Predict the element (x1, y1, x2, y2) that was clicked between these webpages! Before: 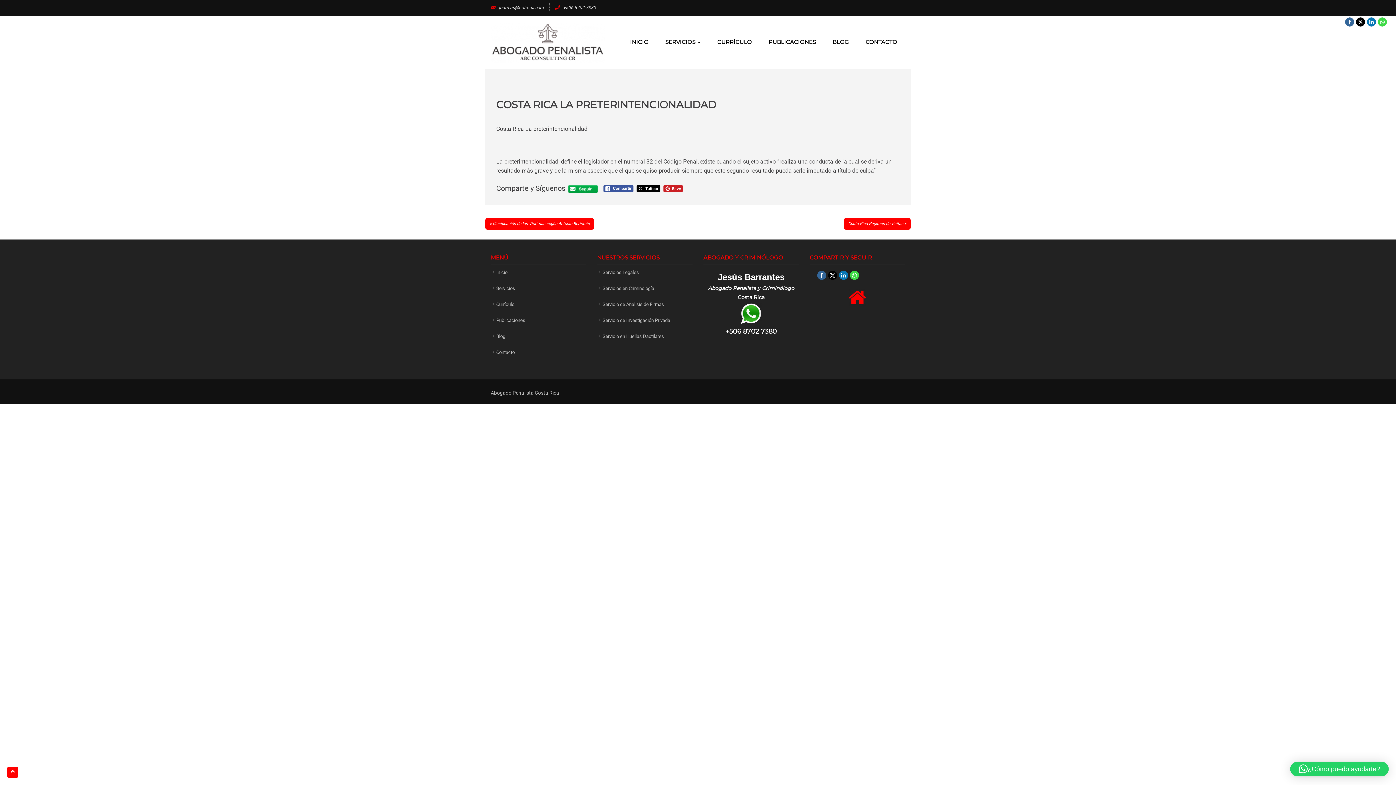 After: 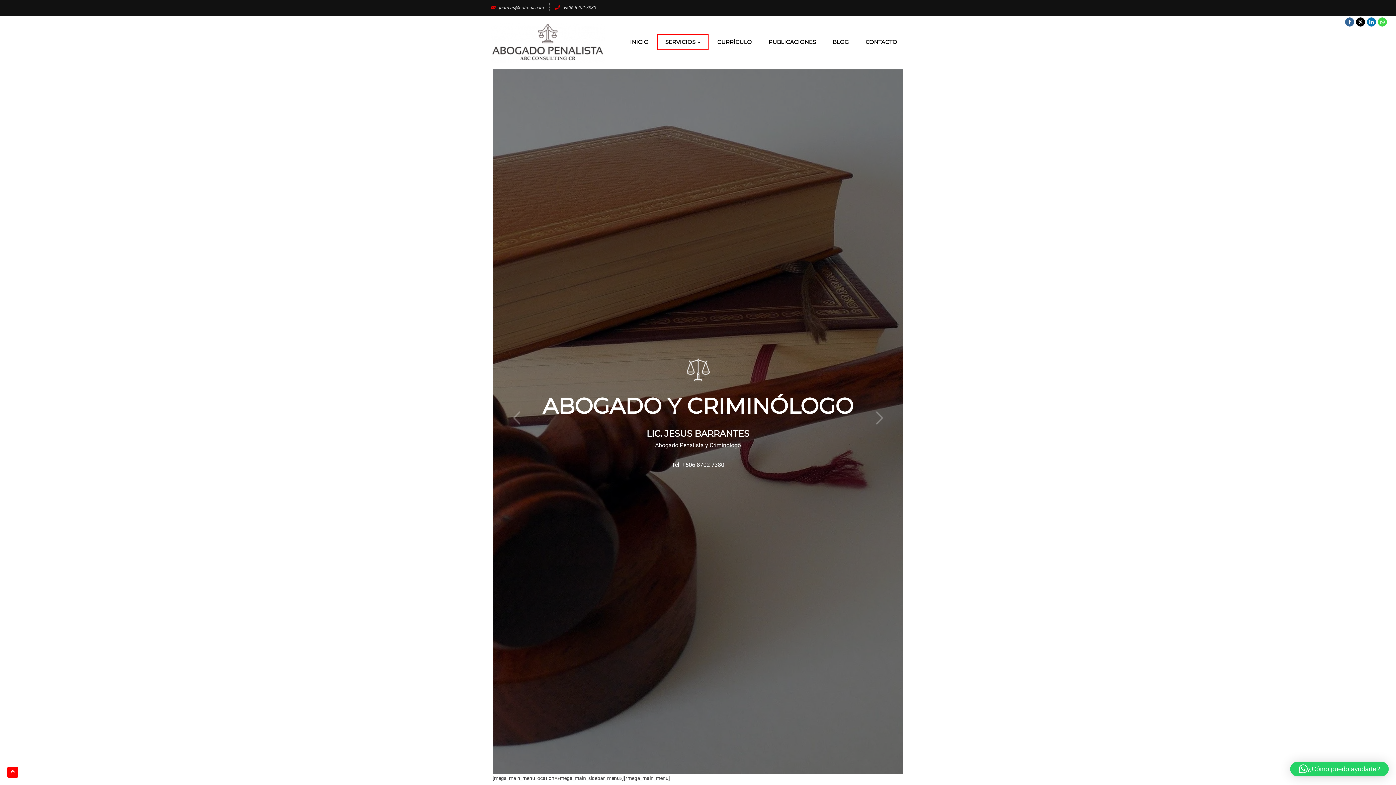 Action: bbox: (496, 285, 515, 292) label: Servicios